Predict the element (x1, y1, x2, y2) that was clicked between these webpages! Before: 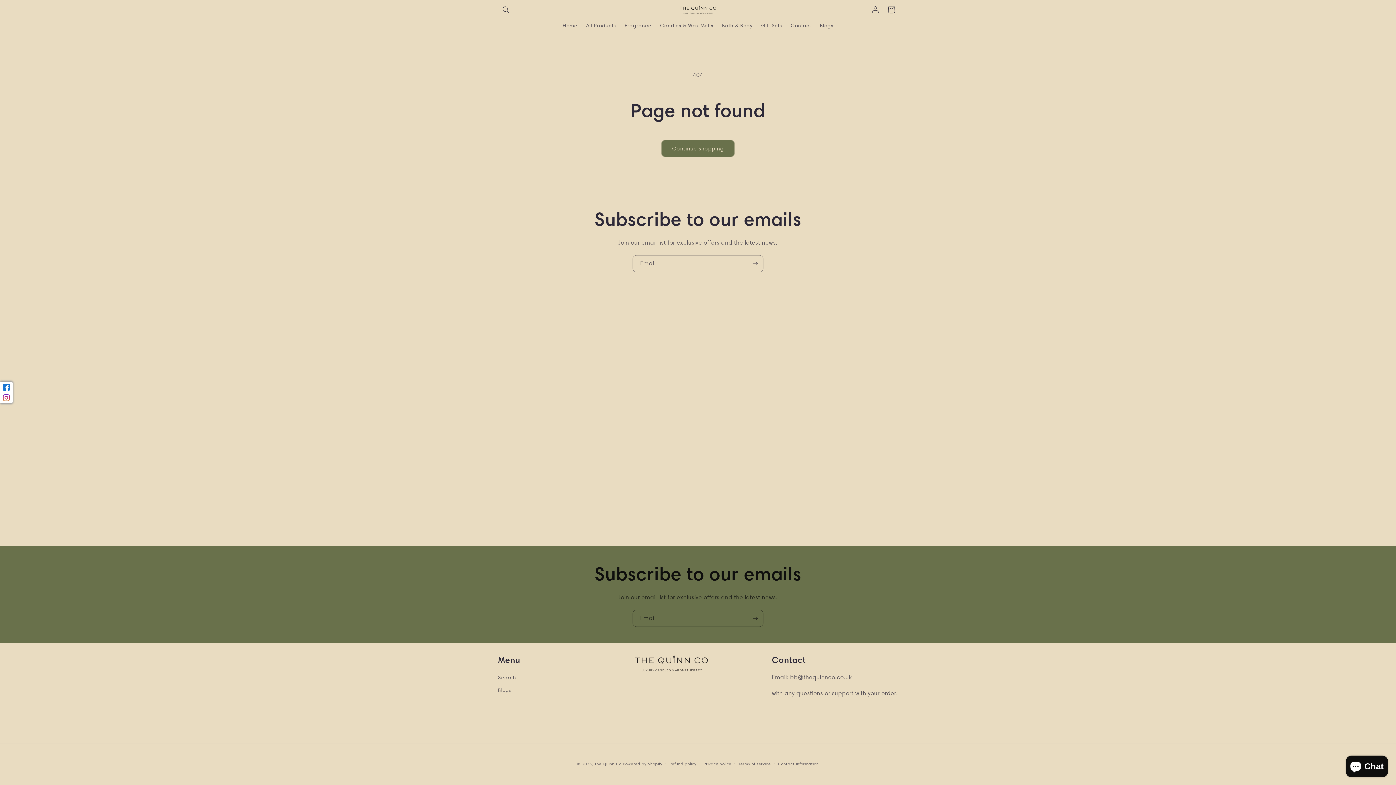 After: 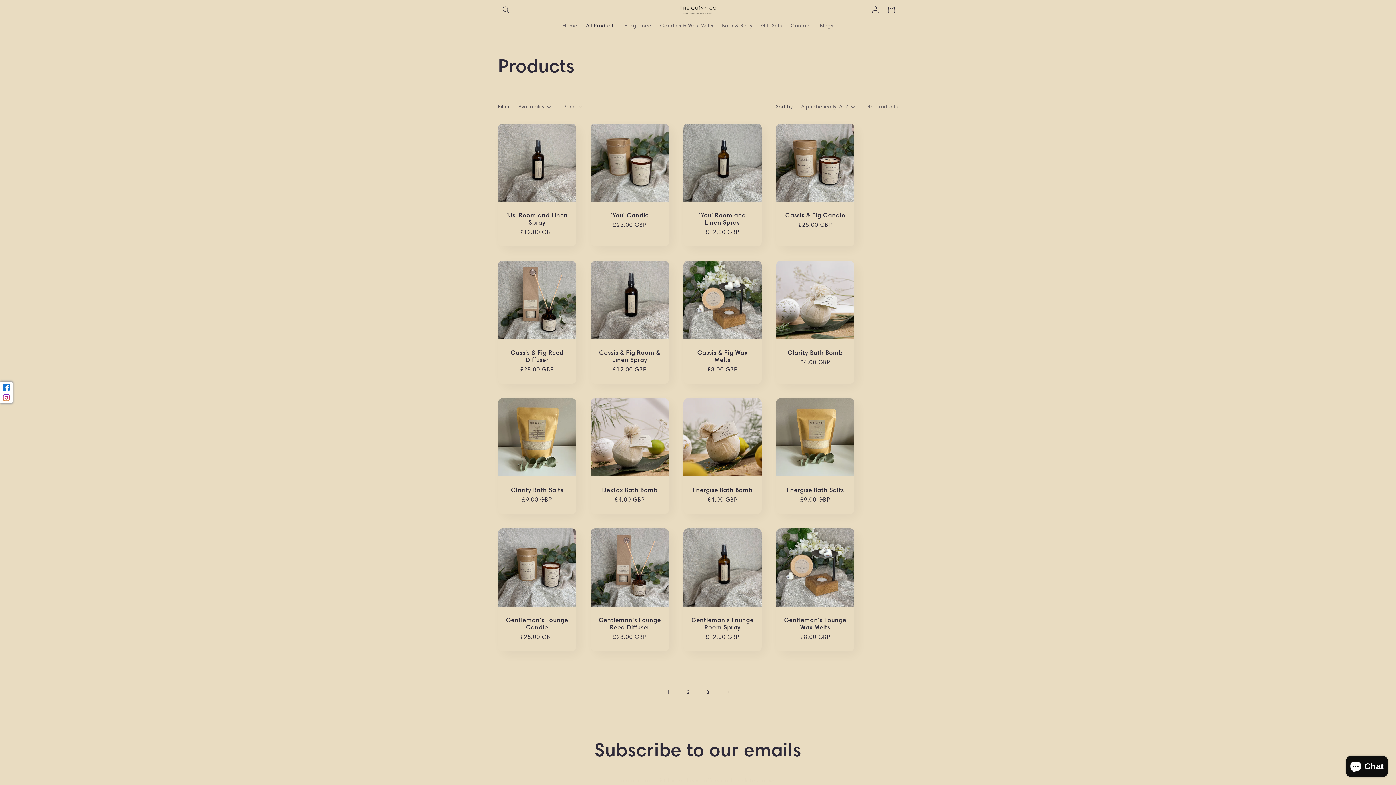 Action: label: Continue shopping bbox: (661, 140, 734, 157)